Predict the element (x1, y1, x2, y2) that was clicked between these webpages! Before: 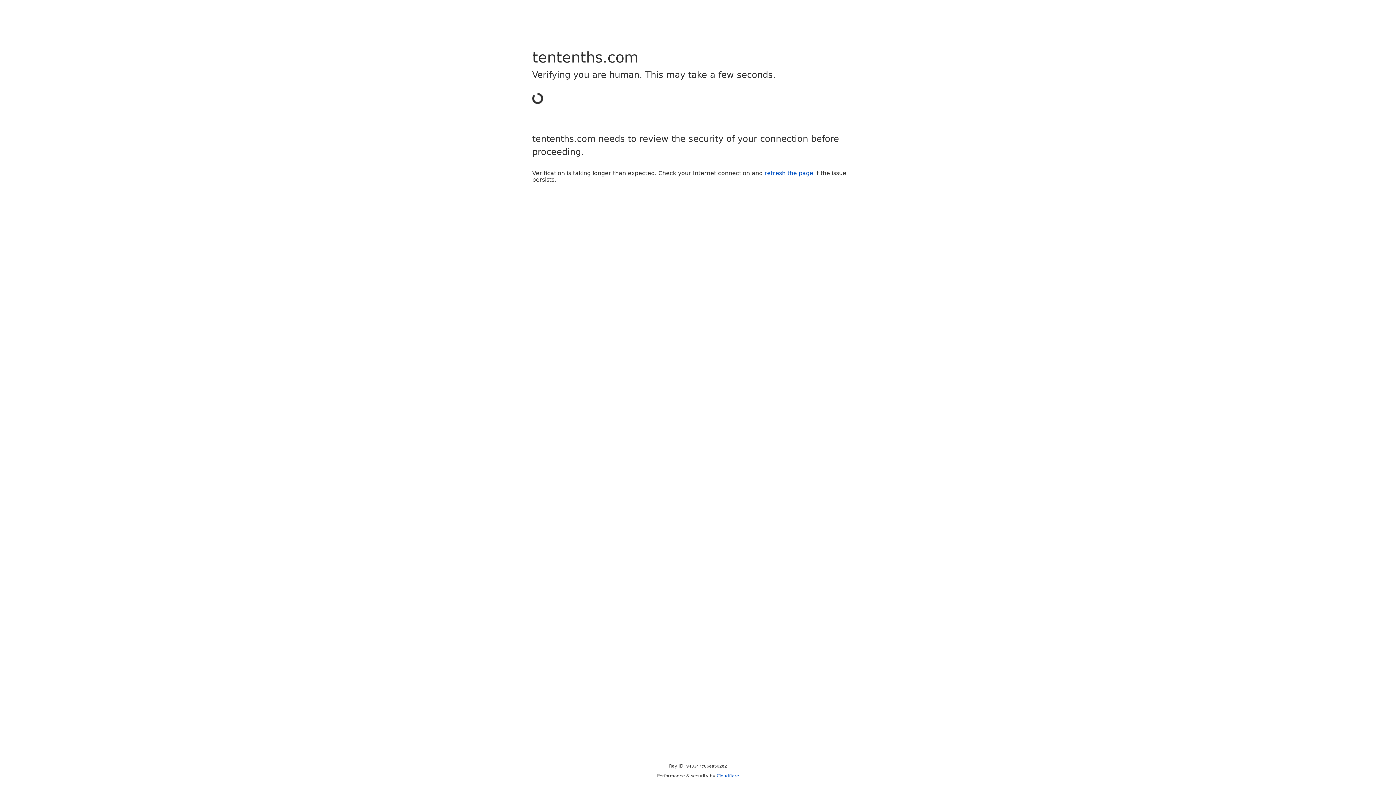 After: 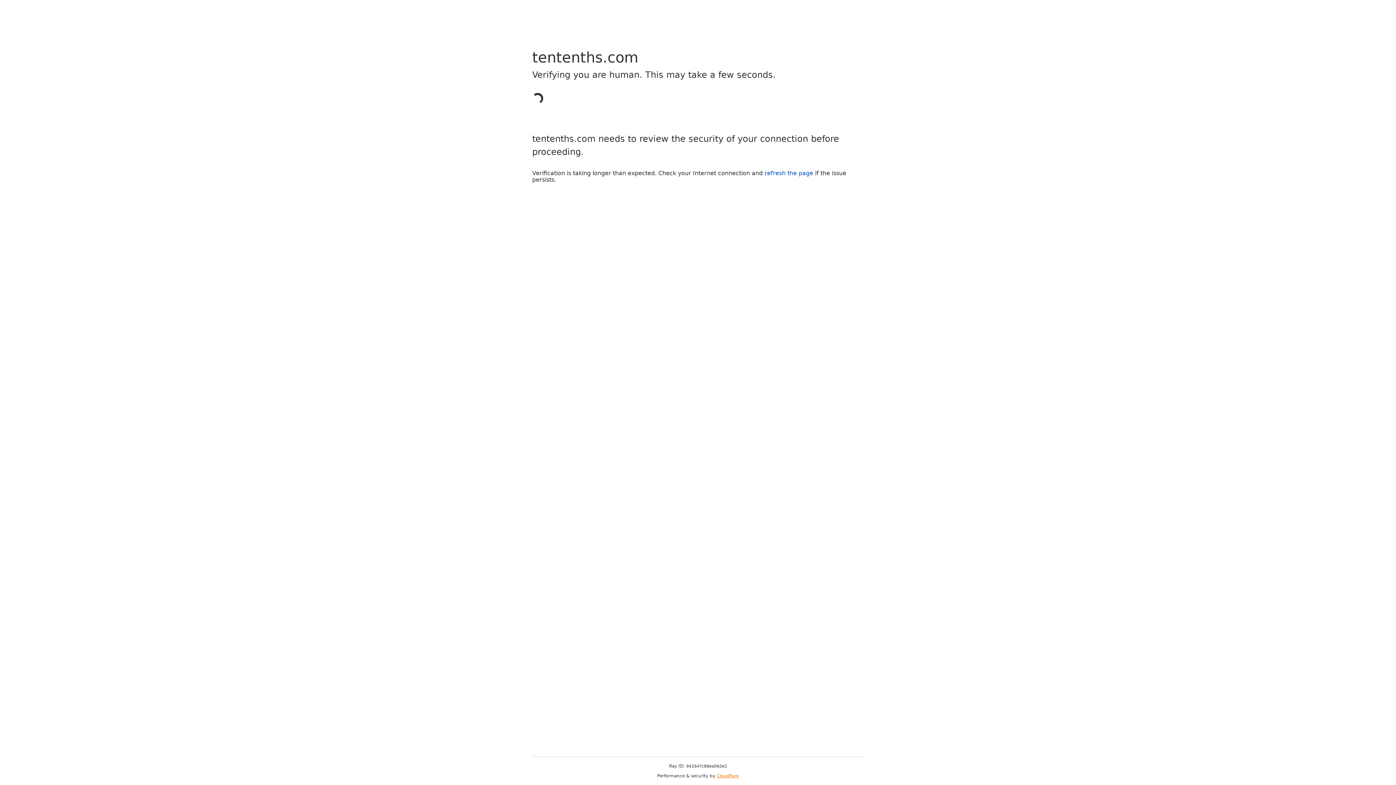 Action: bbox: (716, 773, 739, 778) label: Cloudflare